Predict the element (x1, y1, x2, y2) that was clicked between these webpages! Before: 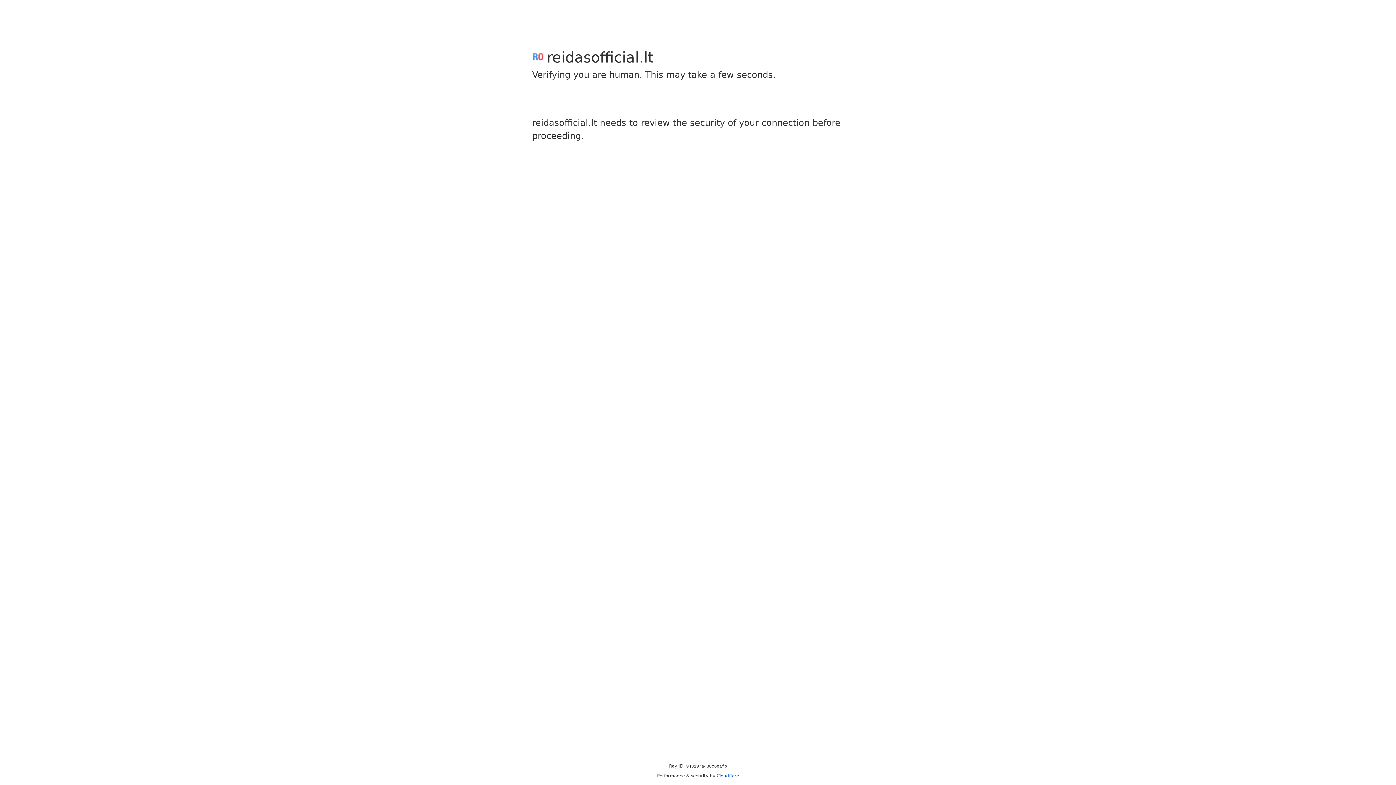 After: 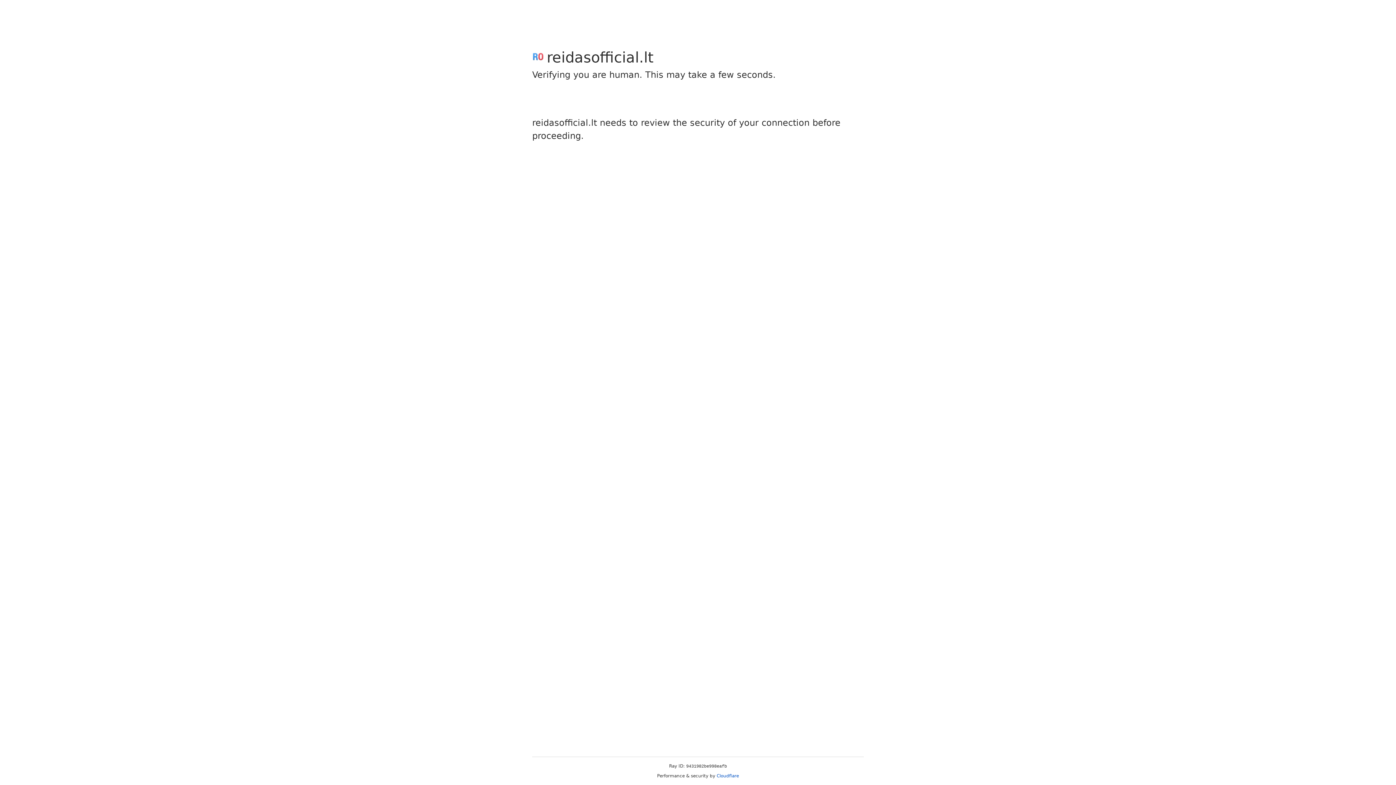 Action: bbox: (716, 773, 739, 778) label: Cloudflare